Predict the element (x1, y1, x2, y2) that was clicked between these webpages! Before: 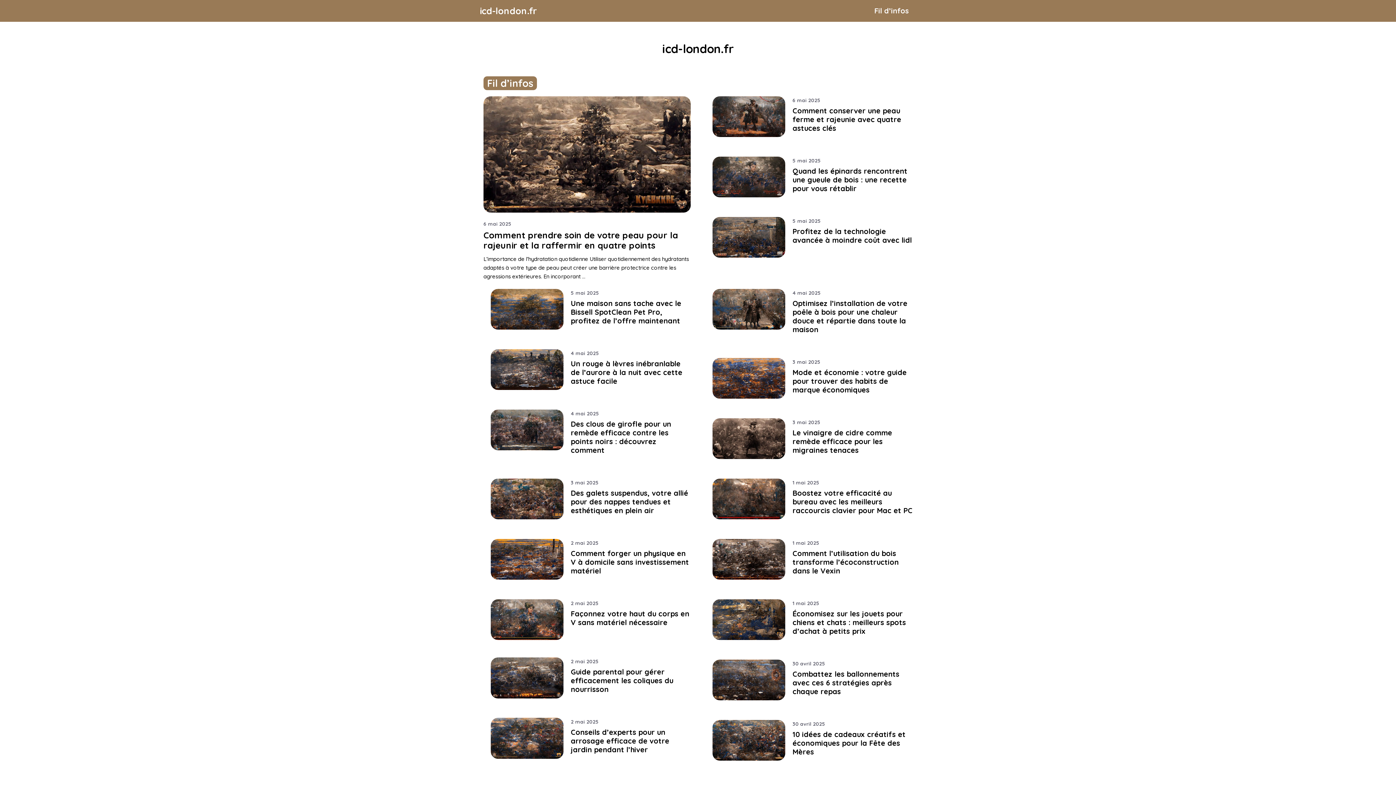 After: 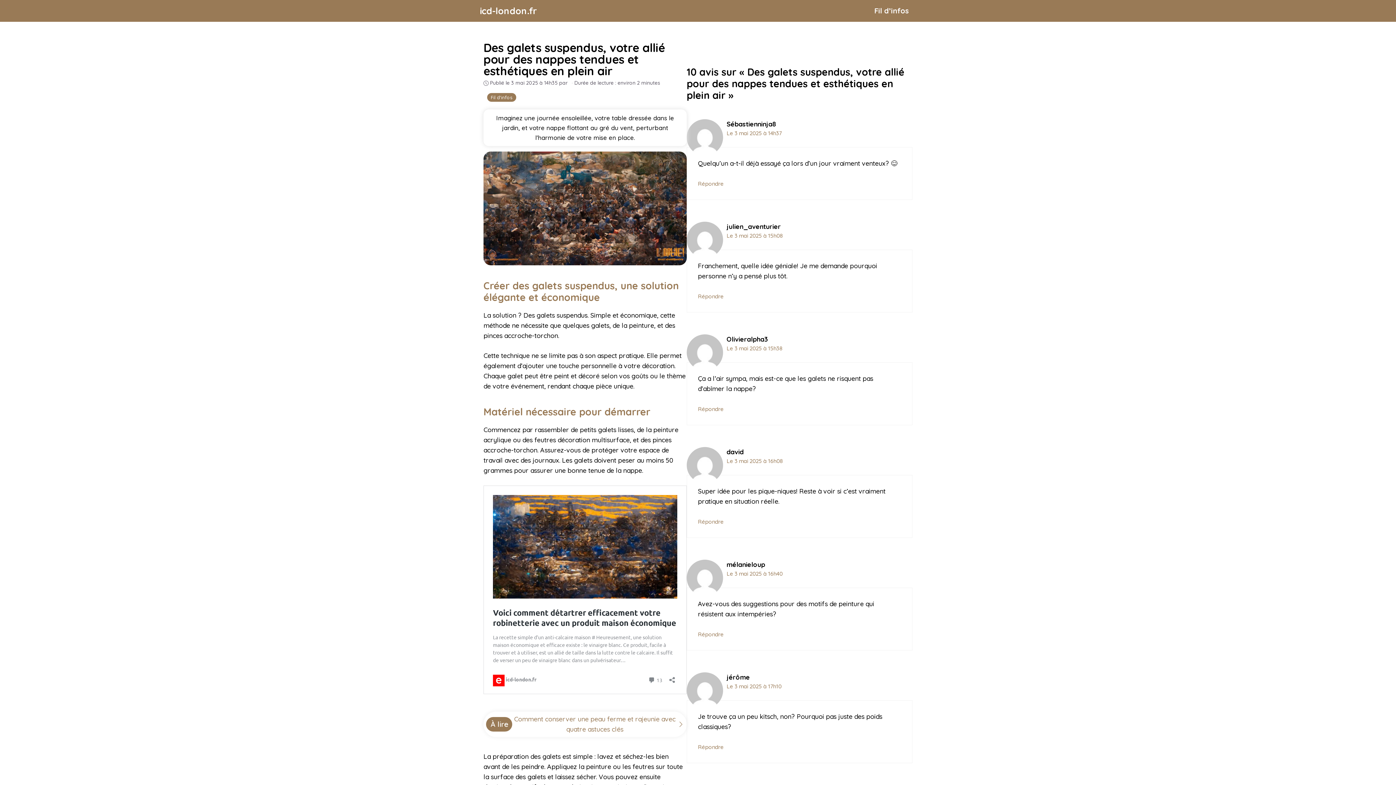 Action: bbox: (490, 513, 563, 521)